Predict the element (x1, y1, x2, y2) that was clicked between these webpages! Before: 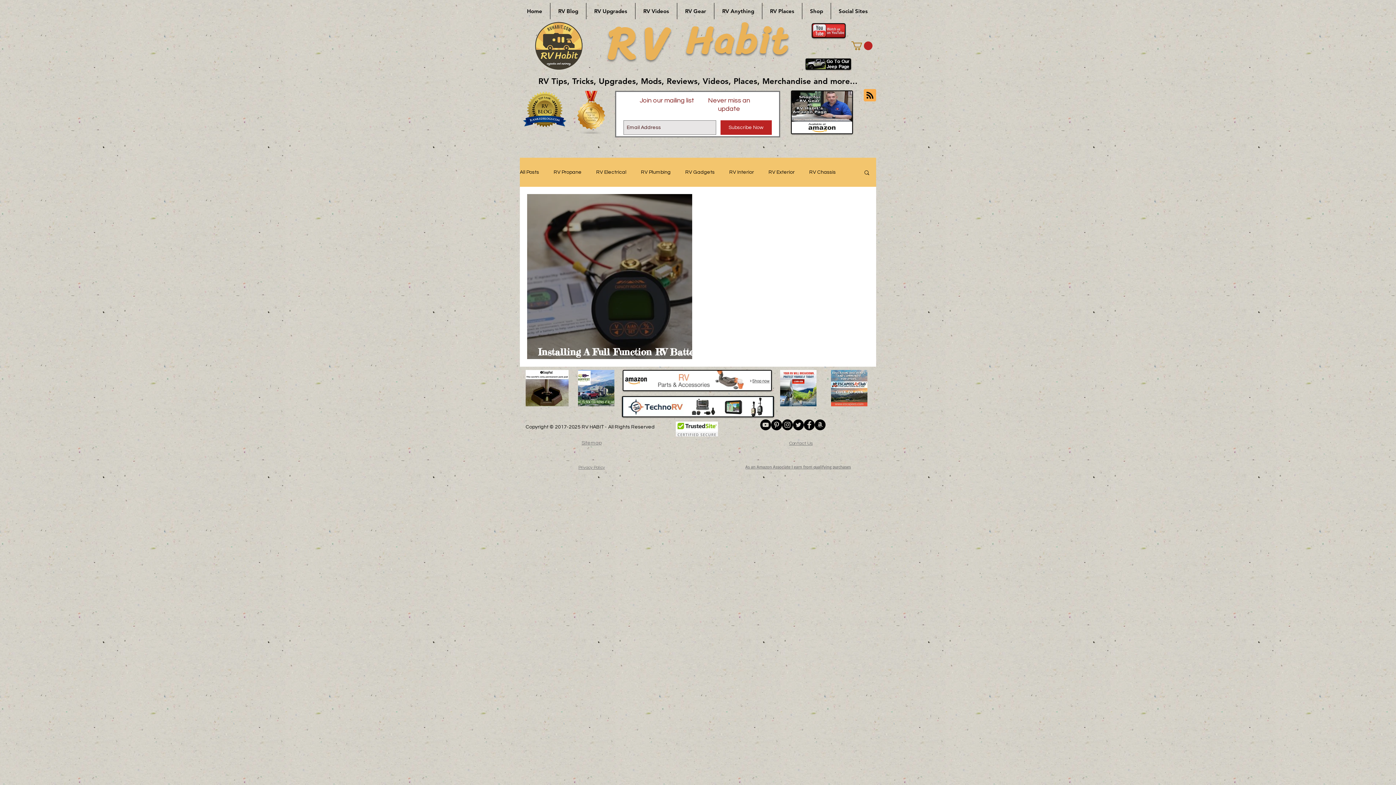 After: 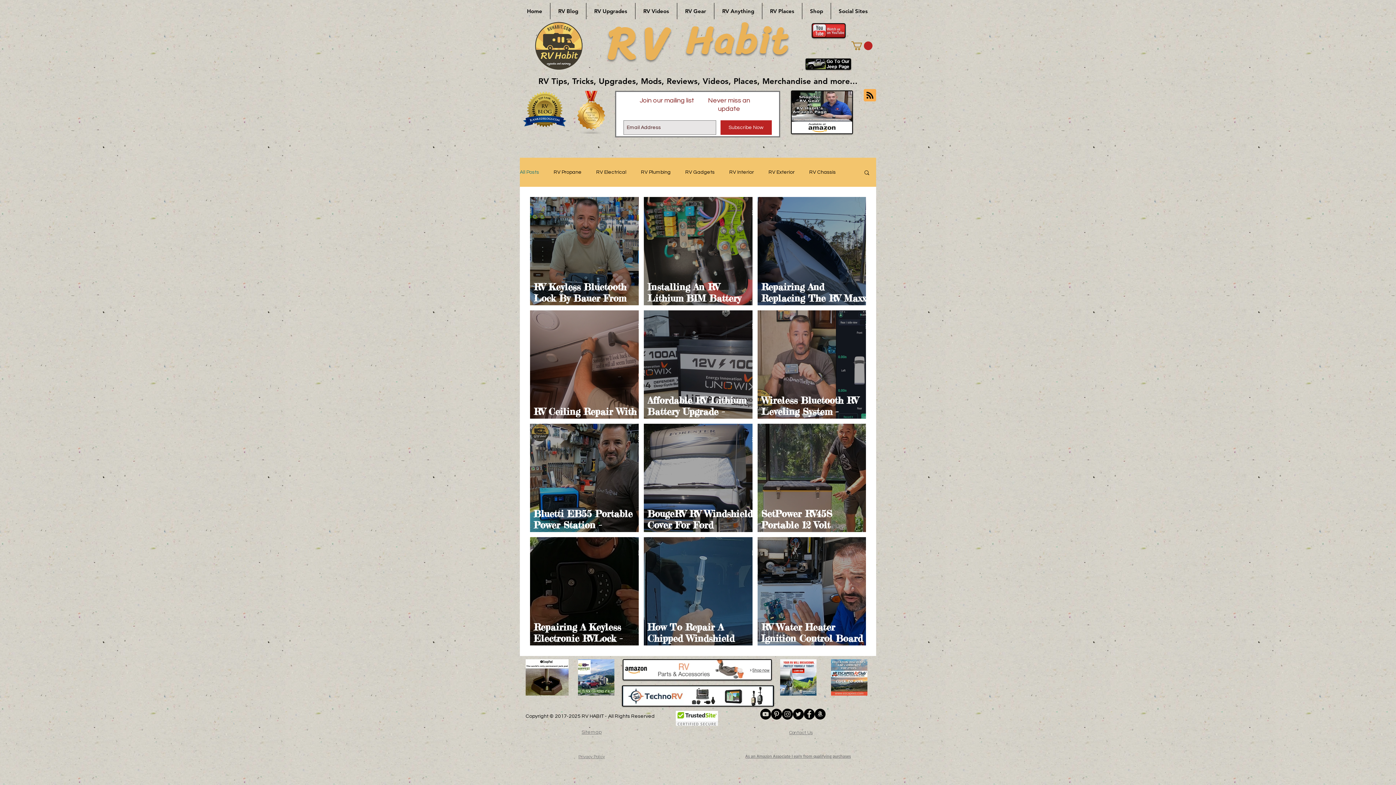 Action: label: RV Blog bbox: (550, 2, 586, 19)